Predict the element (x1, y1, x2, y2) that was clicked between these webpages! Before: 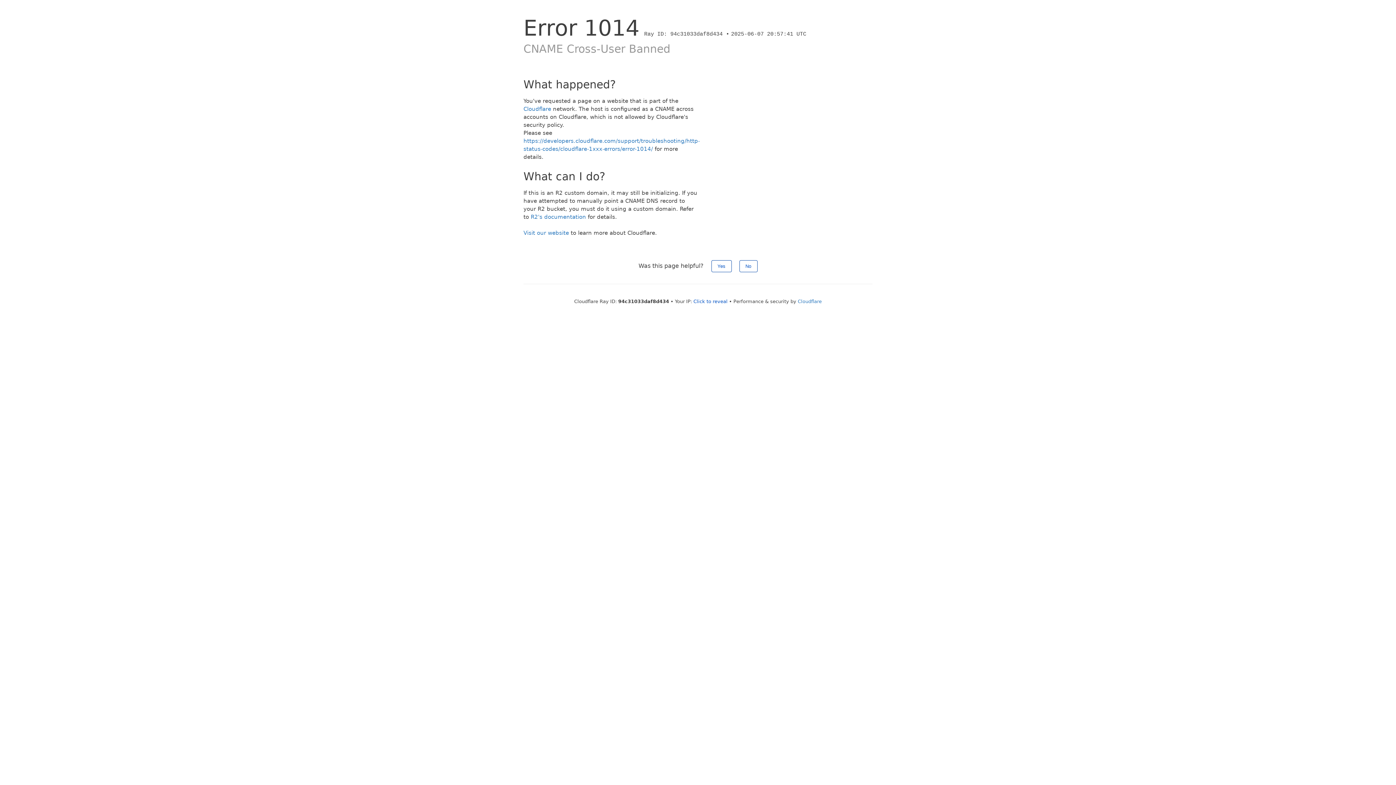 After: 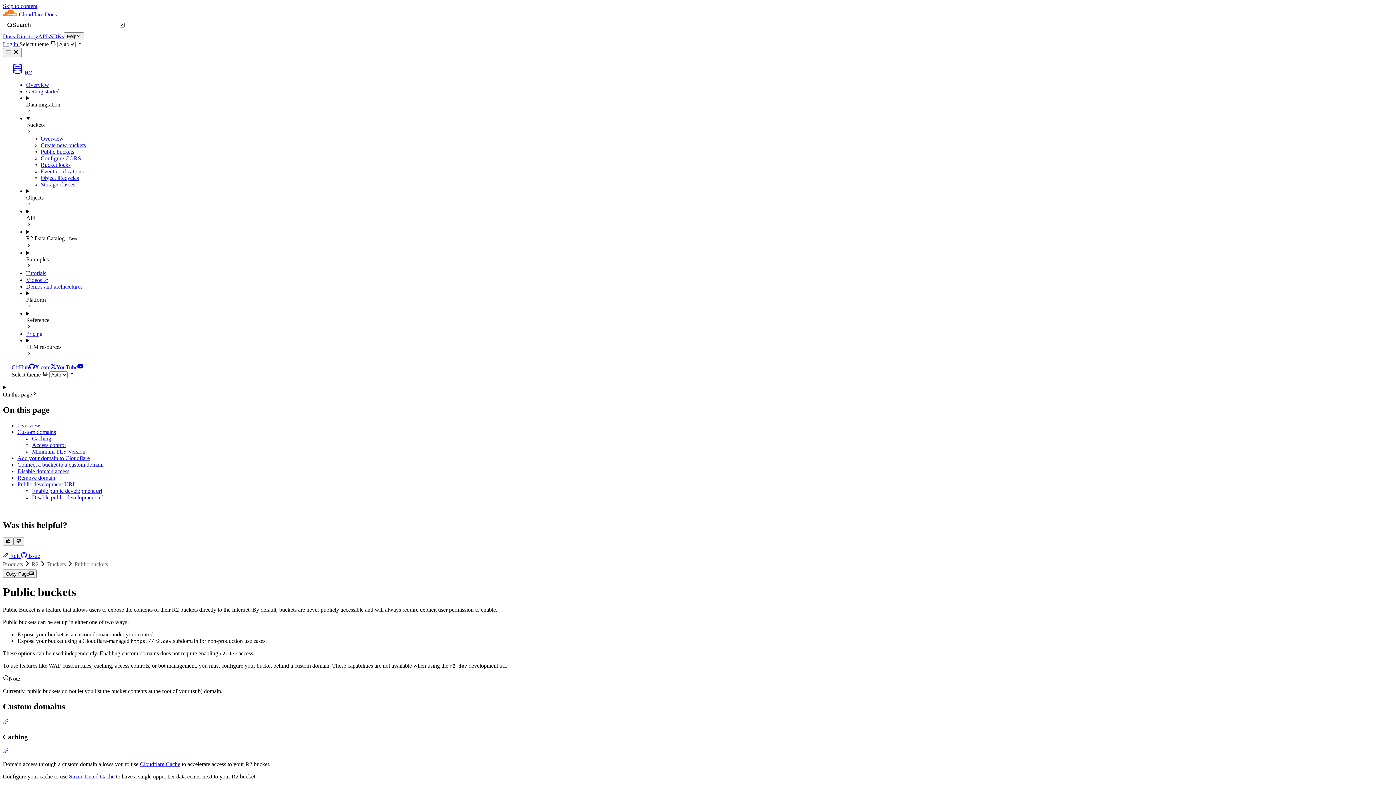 Action: bbox: (530, 213, 586, 220) label: R2's documentation